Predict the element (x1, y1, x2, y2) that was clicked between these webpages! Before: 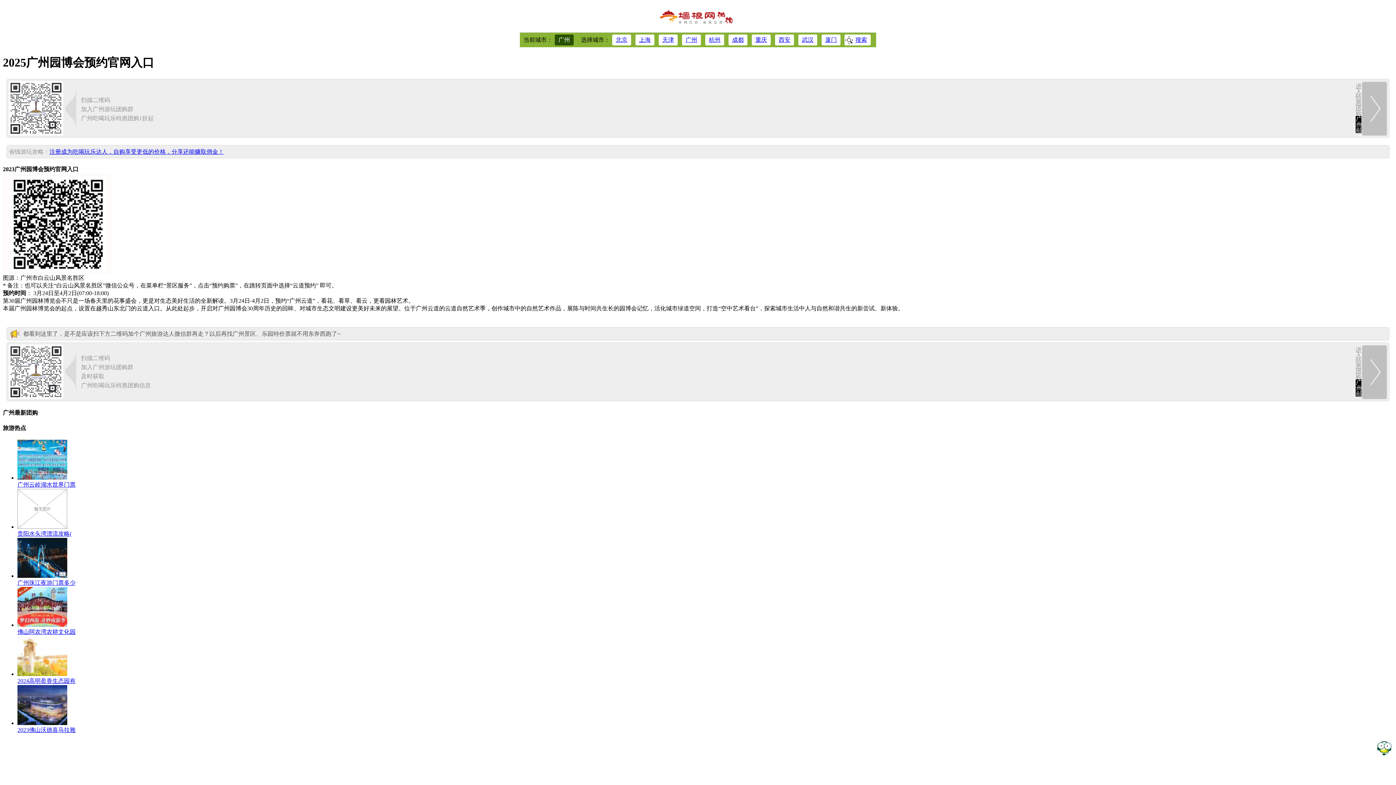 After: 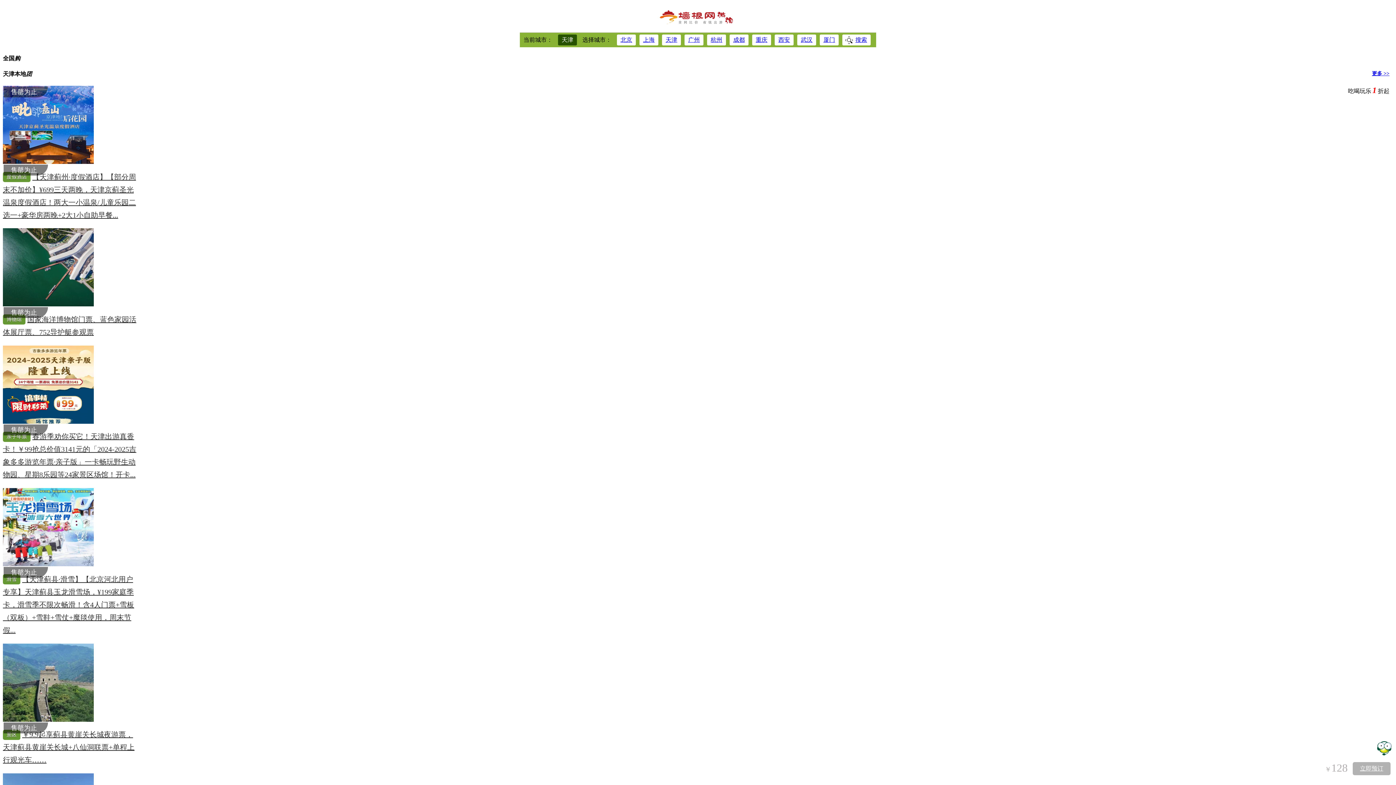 Action: bbox: (658, 34, 677, 45) label: 天津